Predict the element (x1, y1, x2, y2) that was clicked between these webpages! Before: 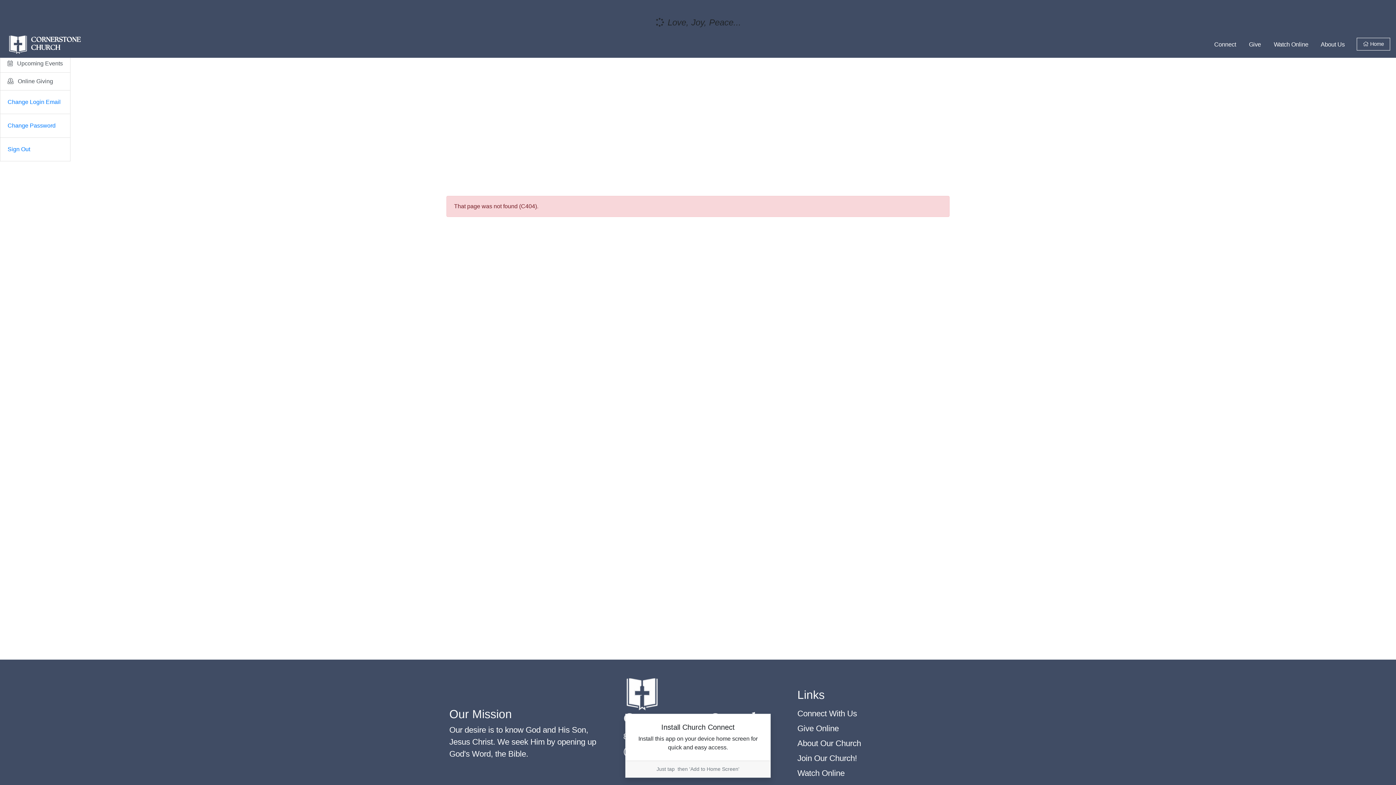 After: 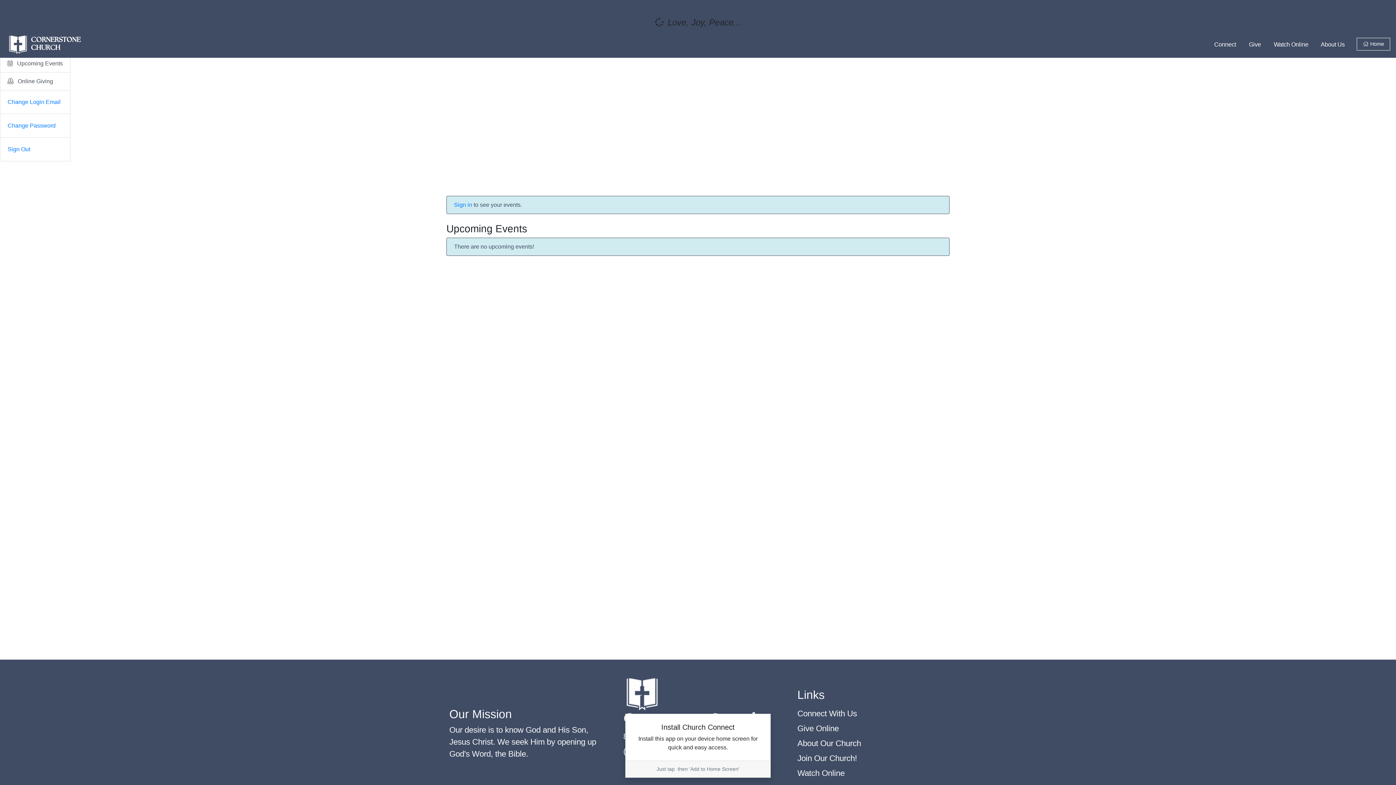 Action: label:  Upcoming Events bbox: (0, 54, 70, 72)